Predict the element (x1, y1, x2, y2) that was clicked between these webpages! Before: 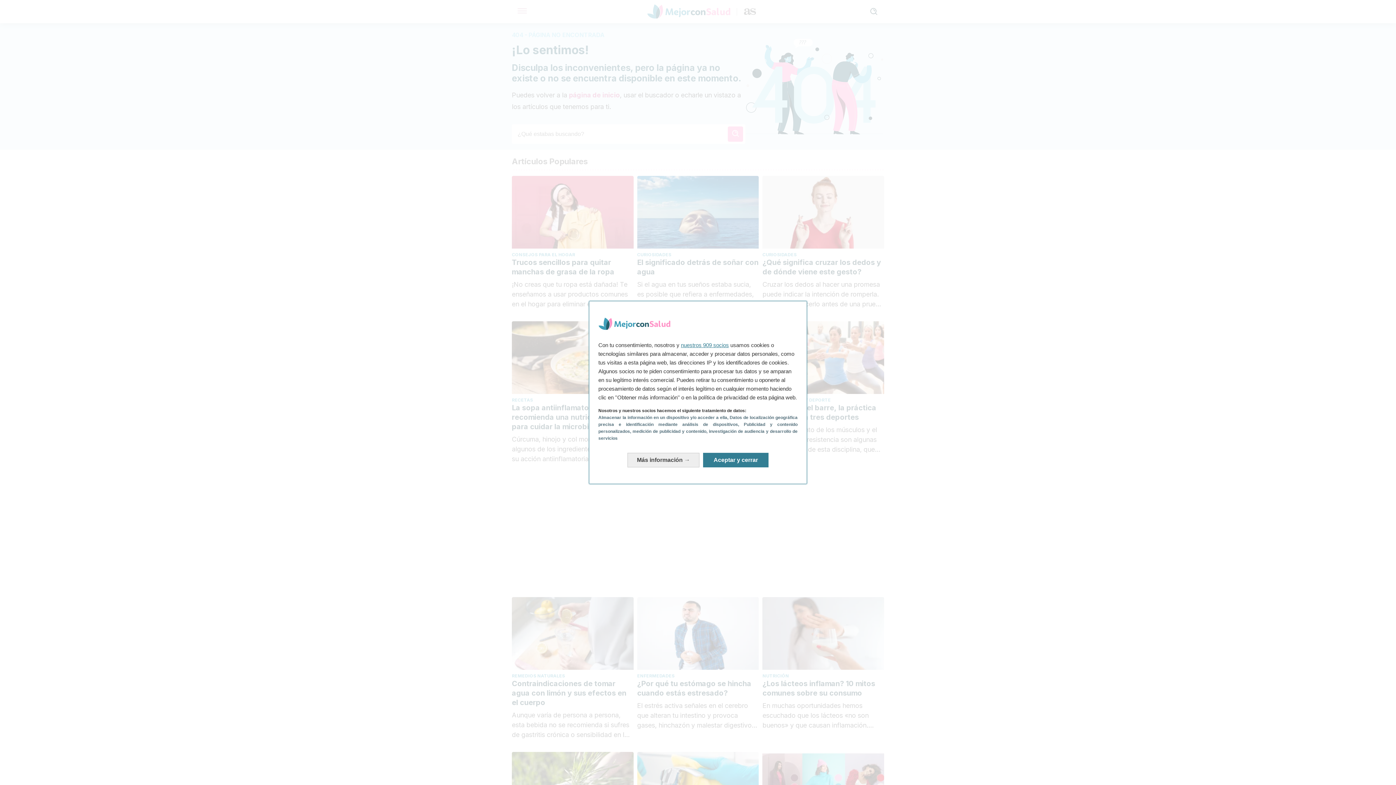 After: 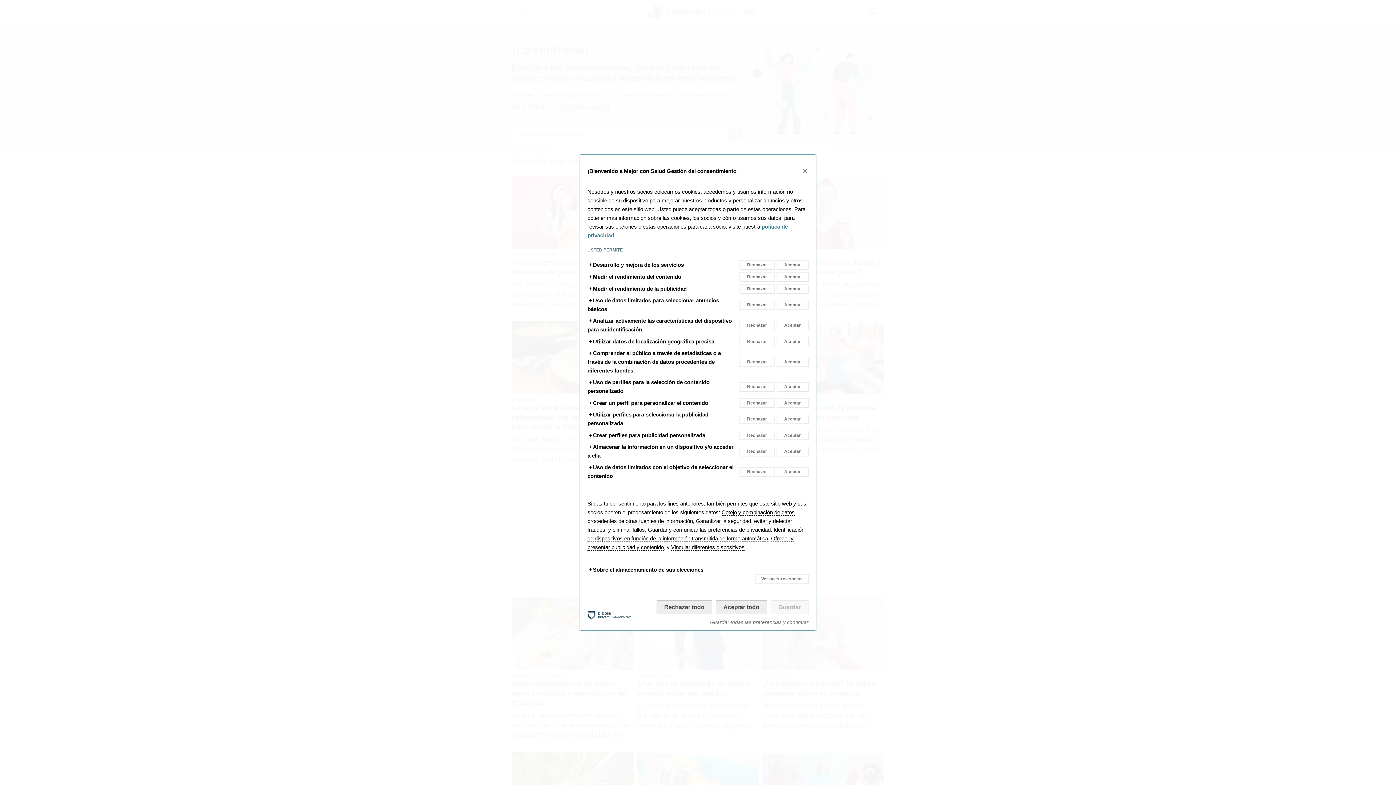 Action: bbox: (627, 453, 699, 467) label: Más información: Configura tus consentimientos